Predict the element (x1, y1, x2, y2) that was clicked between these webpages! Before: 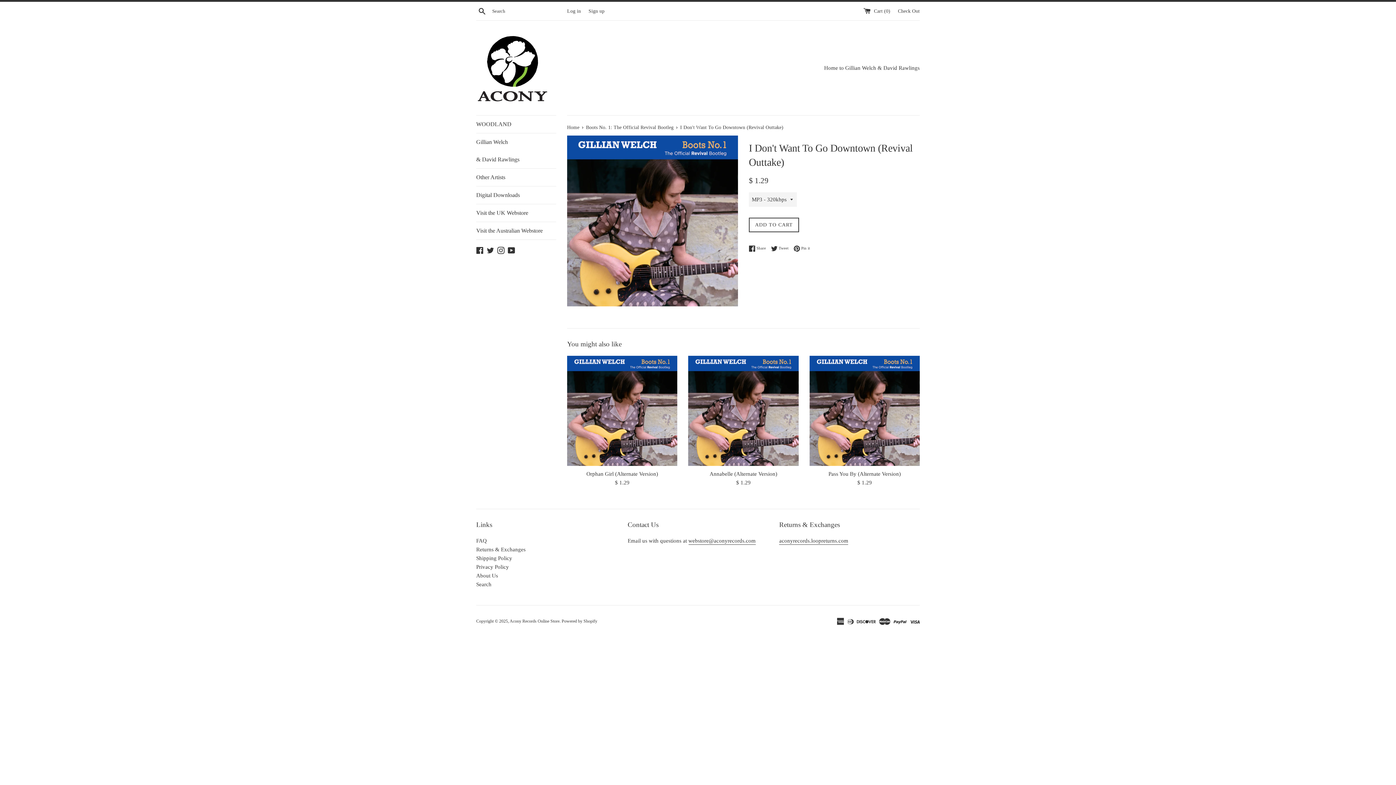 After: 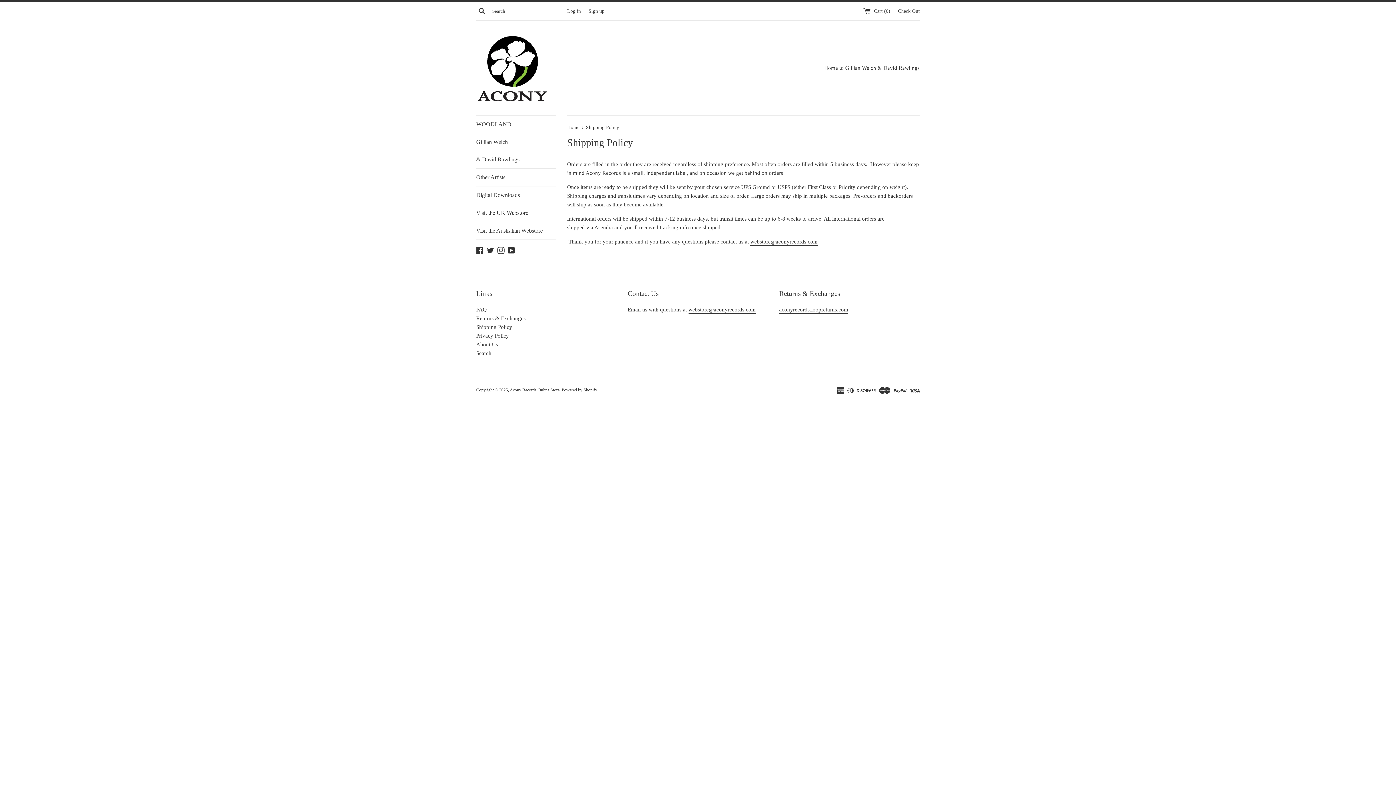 Action: label: Shipping Policy bbox: (476, 555, 512, 561)